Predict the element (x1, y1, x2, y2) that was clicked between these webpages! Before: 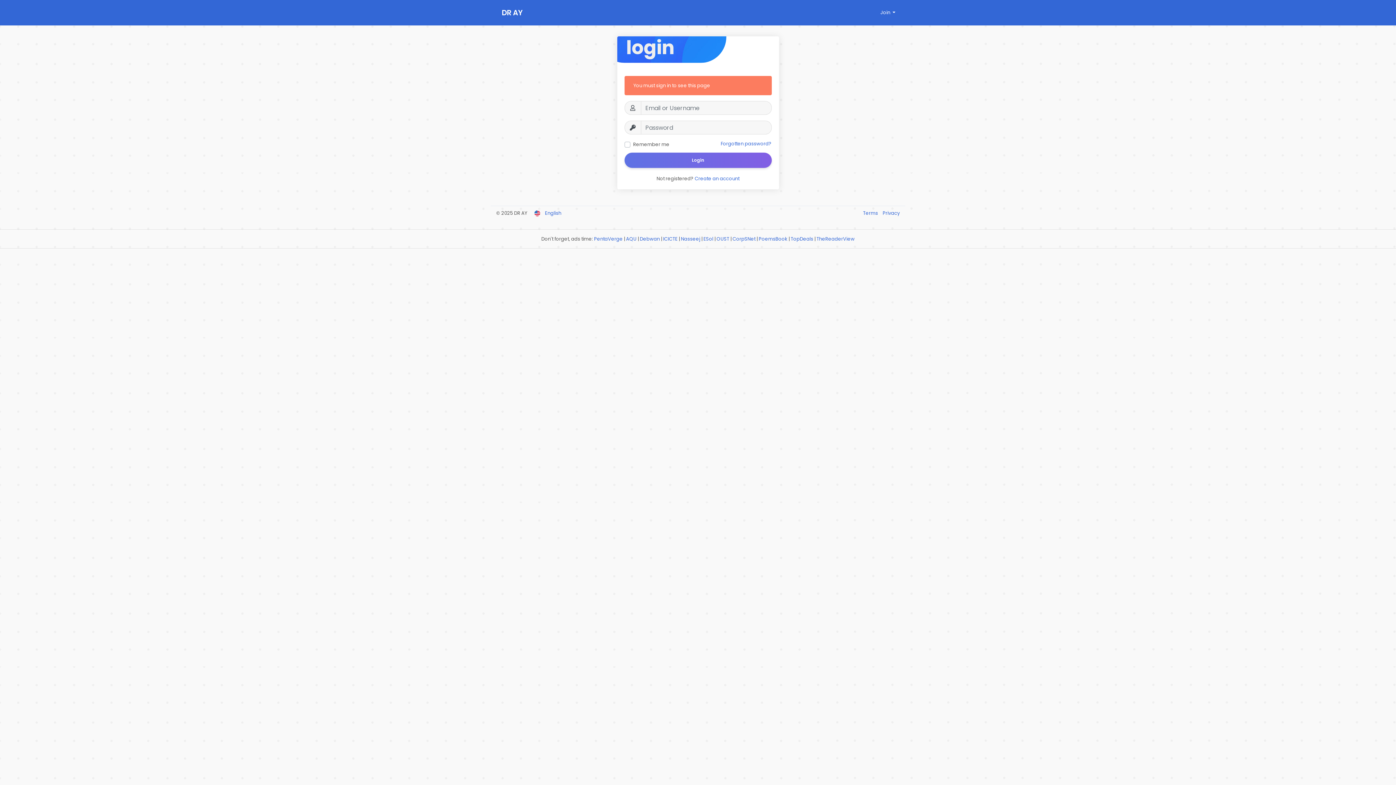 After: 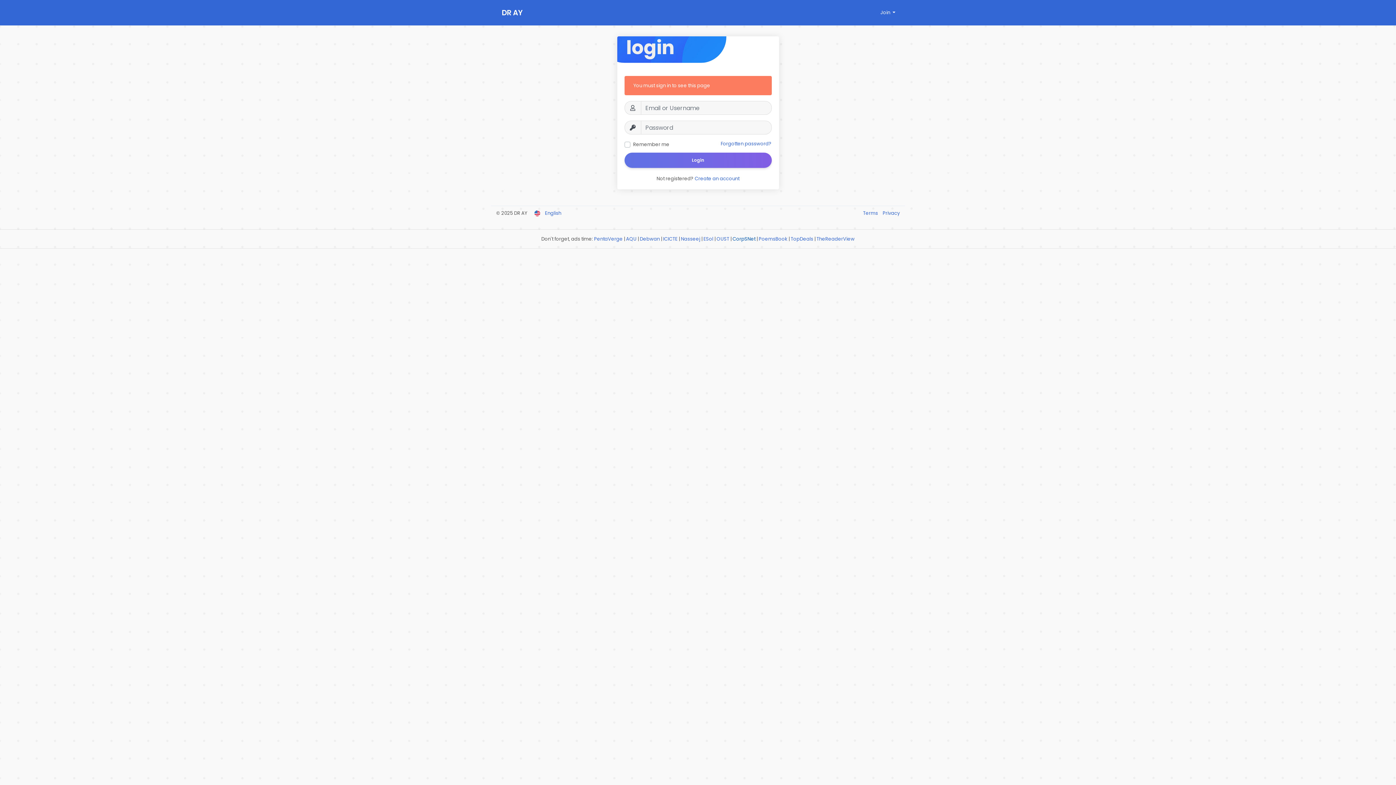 Action: bbox: (732, 235, 755, 242) label: CorpSNet